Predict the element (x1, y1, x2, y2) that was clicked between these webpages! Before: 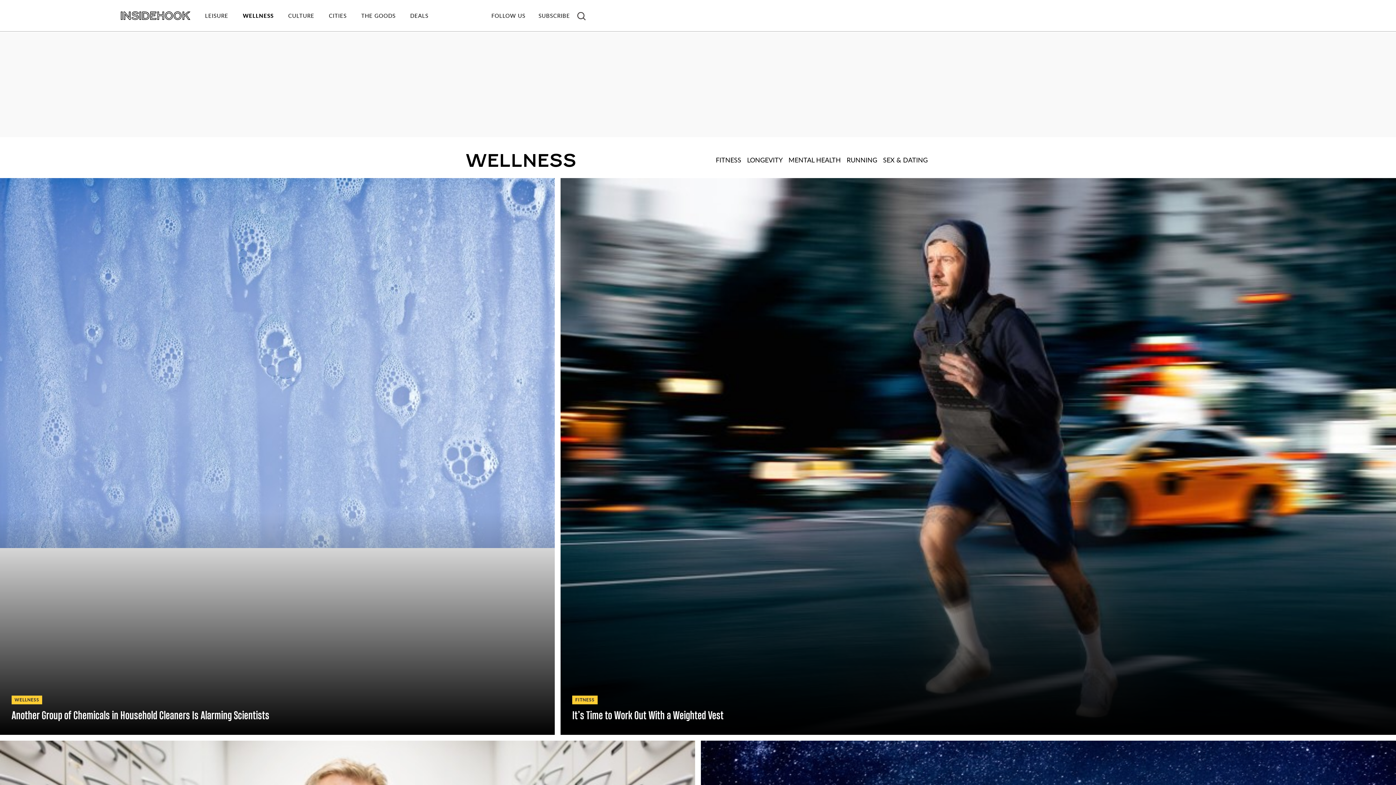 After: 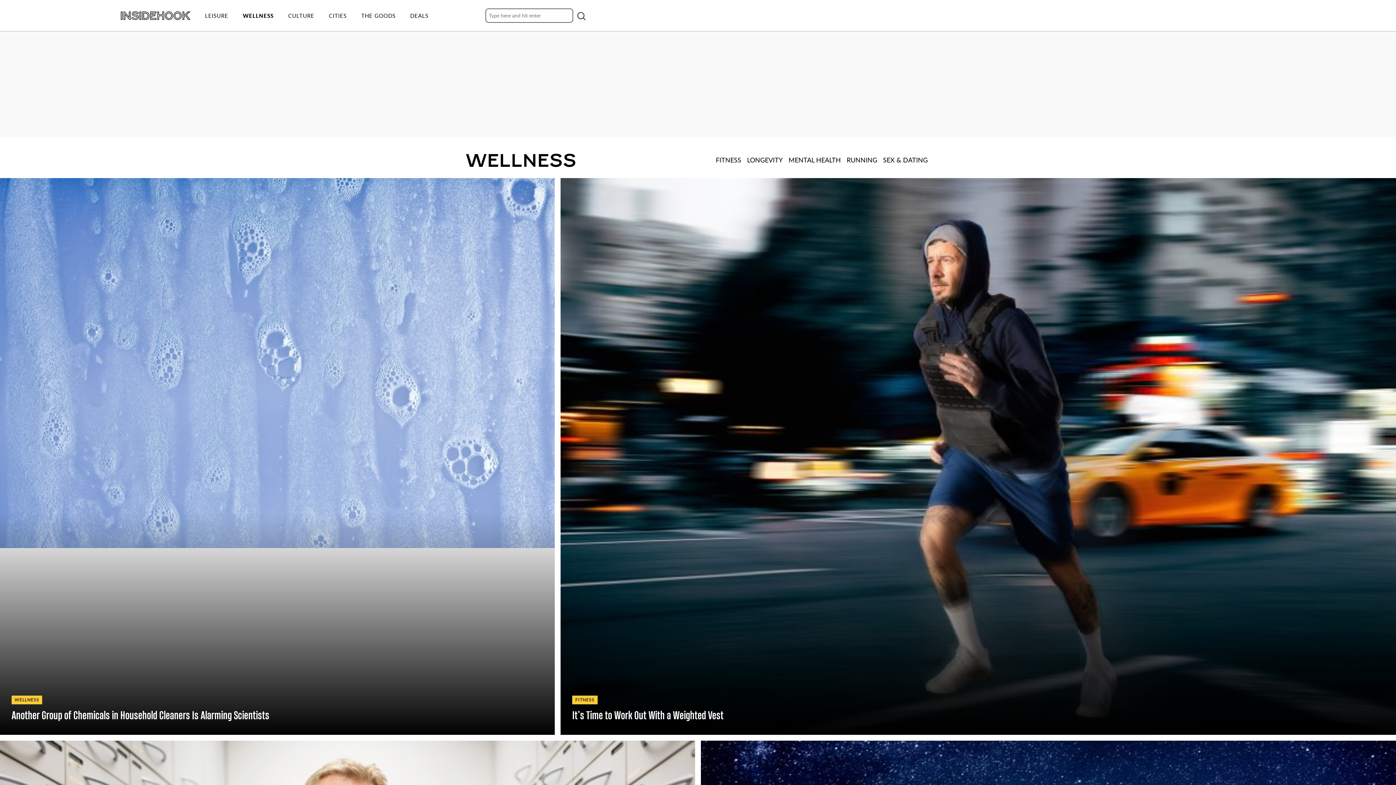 Action: bbox: (577, 12, 586, 20)